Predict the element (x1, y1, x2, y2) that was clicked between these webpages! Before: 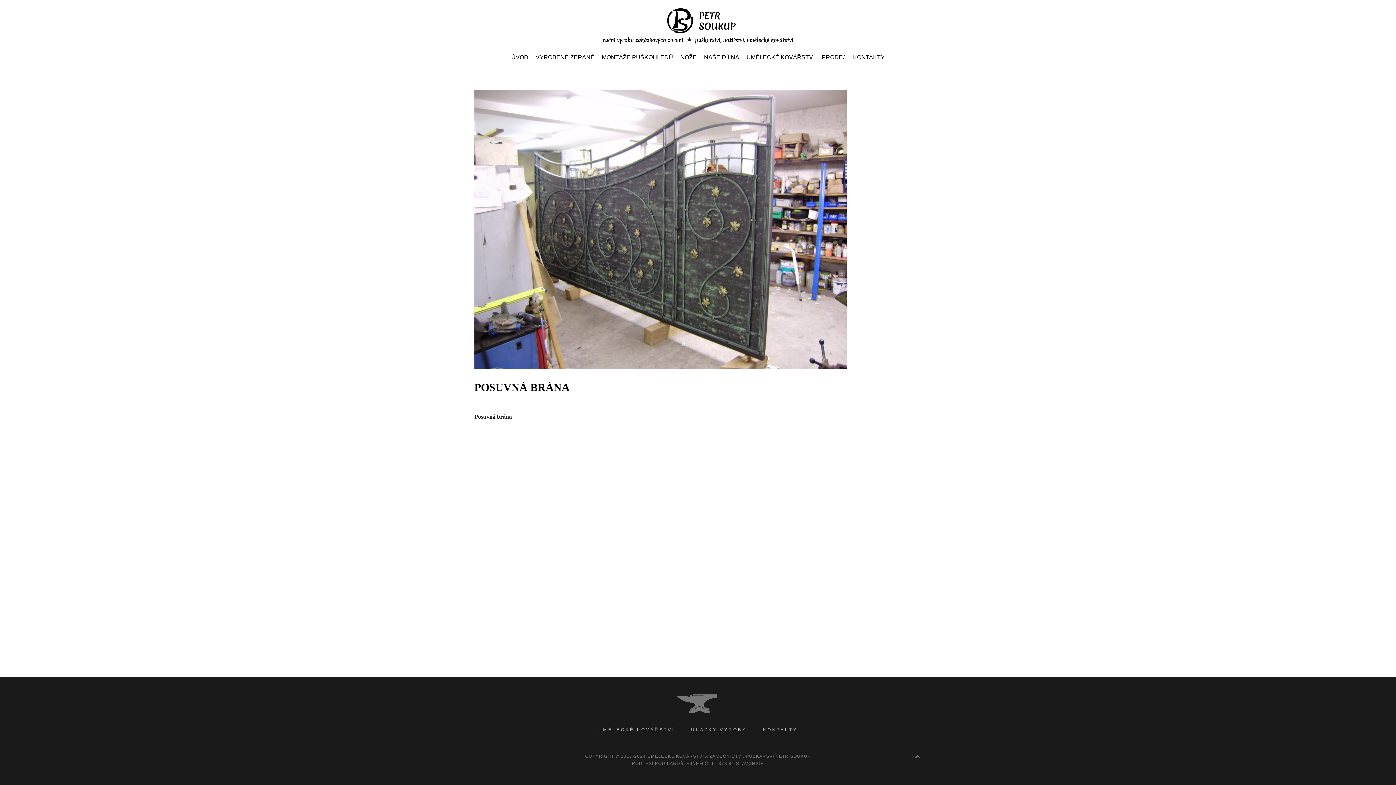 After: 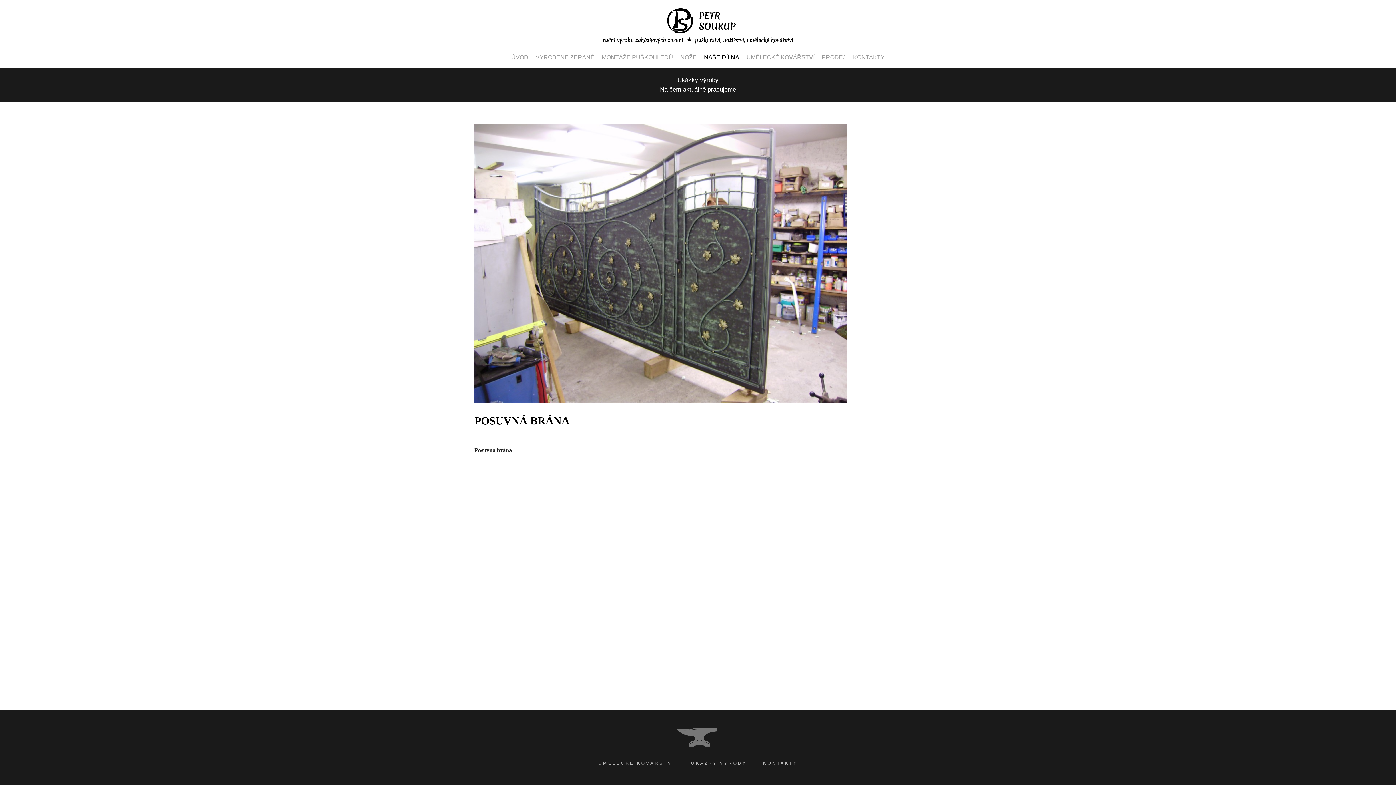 Action: label: NAŠE DÍLNA bbox: (700, 39, 743, 68)